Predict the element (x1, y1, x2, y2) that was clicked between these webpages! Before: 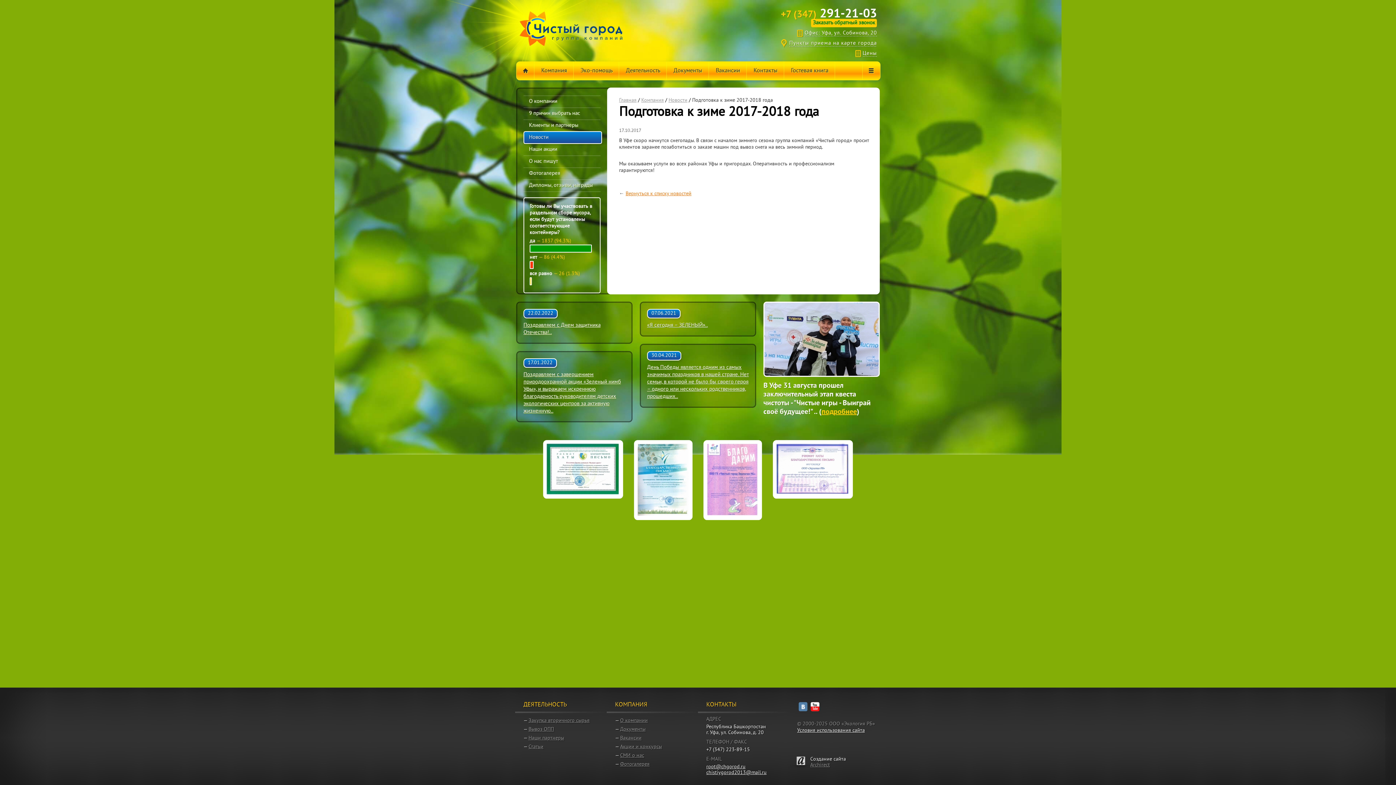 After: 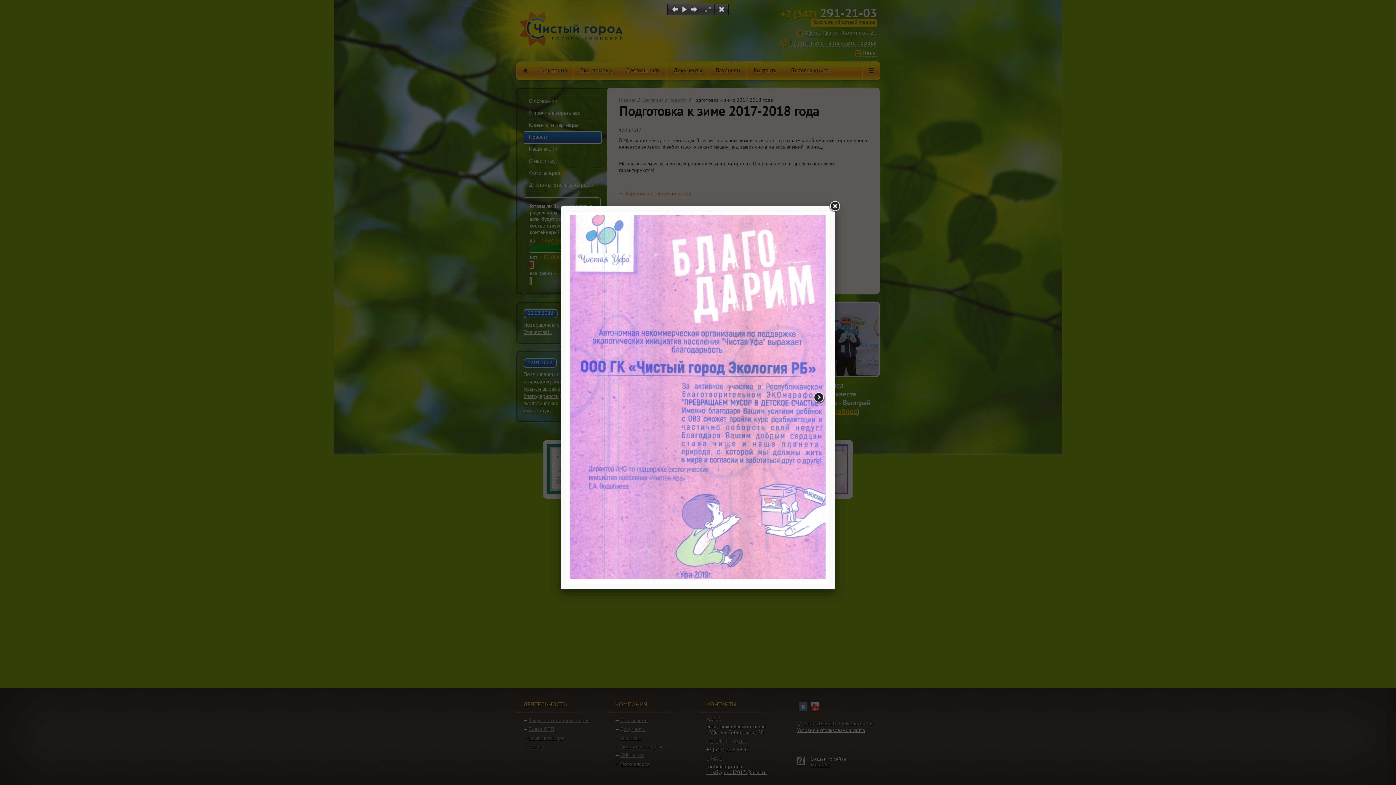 Action: bbox: (703, 453, 762, 533)